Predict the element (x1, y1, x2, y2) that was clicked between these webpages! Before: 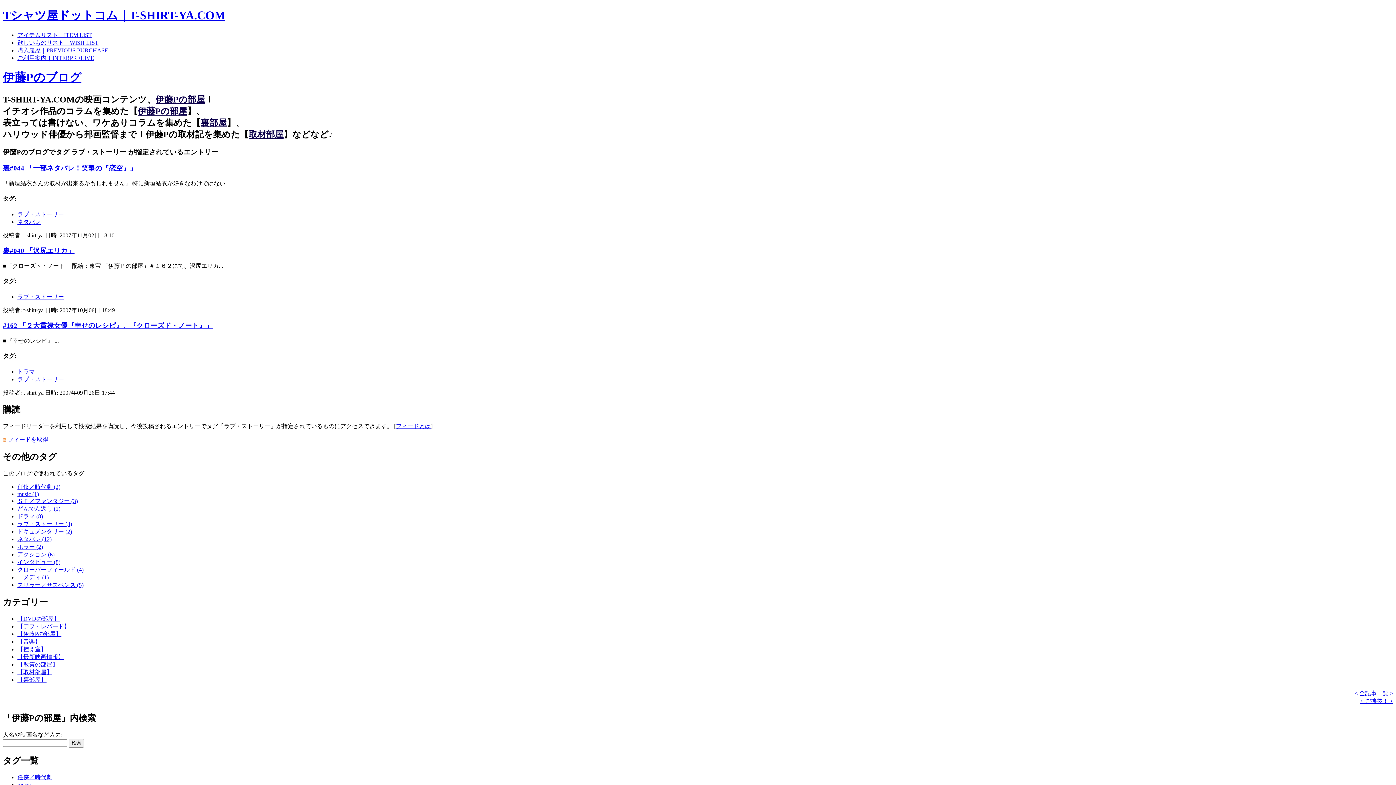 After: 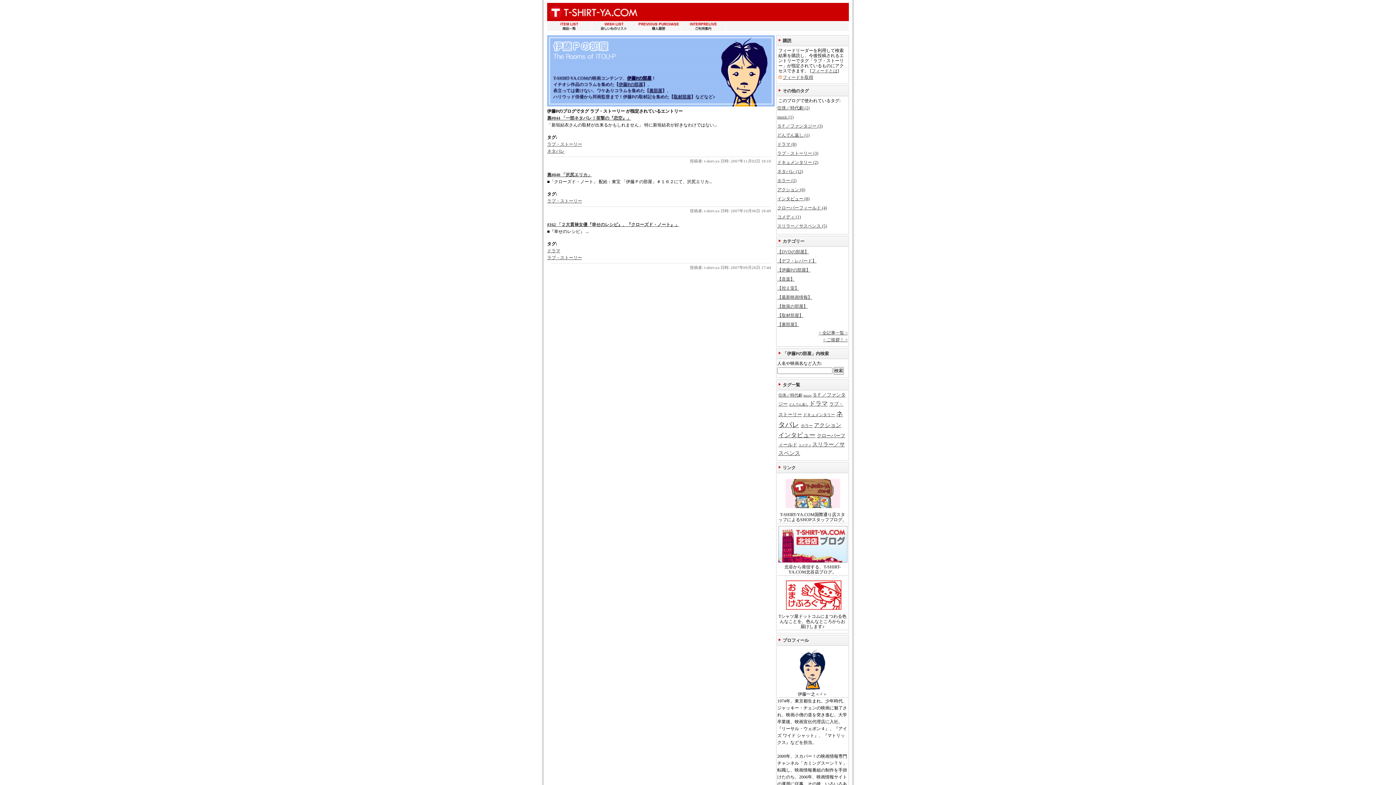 Action: label: ラブ・ストーリー bbox: (17, 376, 64, 382)